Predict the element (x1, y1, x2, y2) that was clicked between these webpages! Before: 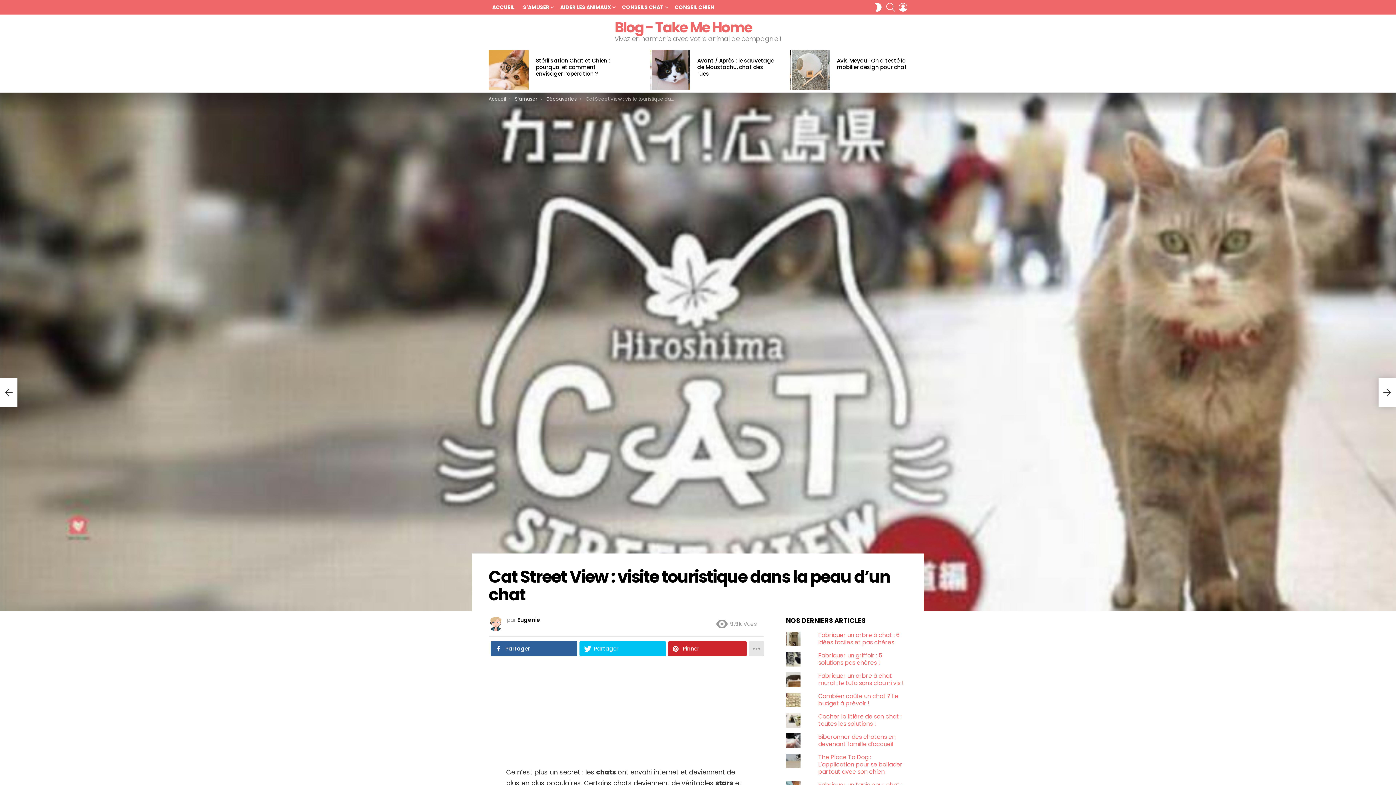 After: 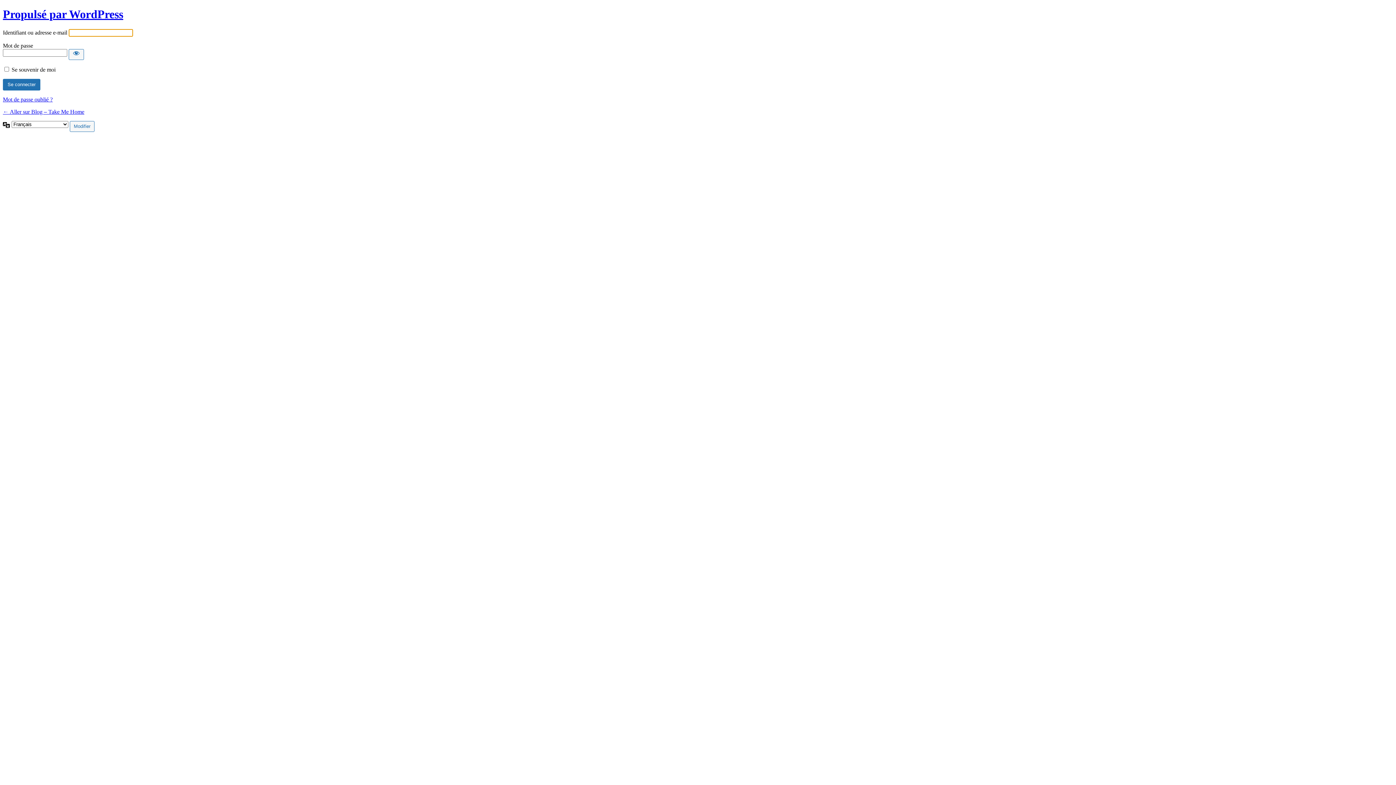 Action: bbox: (898, 0, 907, 14) label: LOGIN